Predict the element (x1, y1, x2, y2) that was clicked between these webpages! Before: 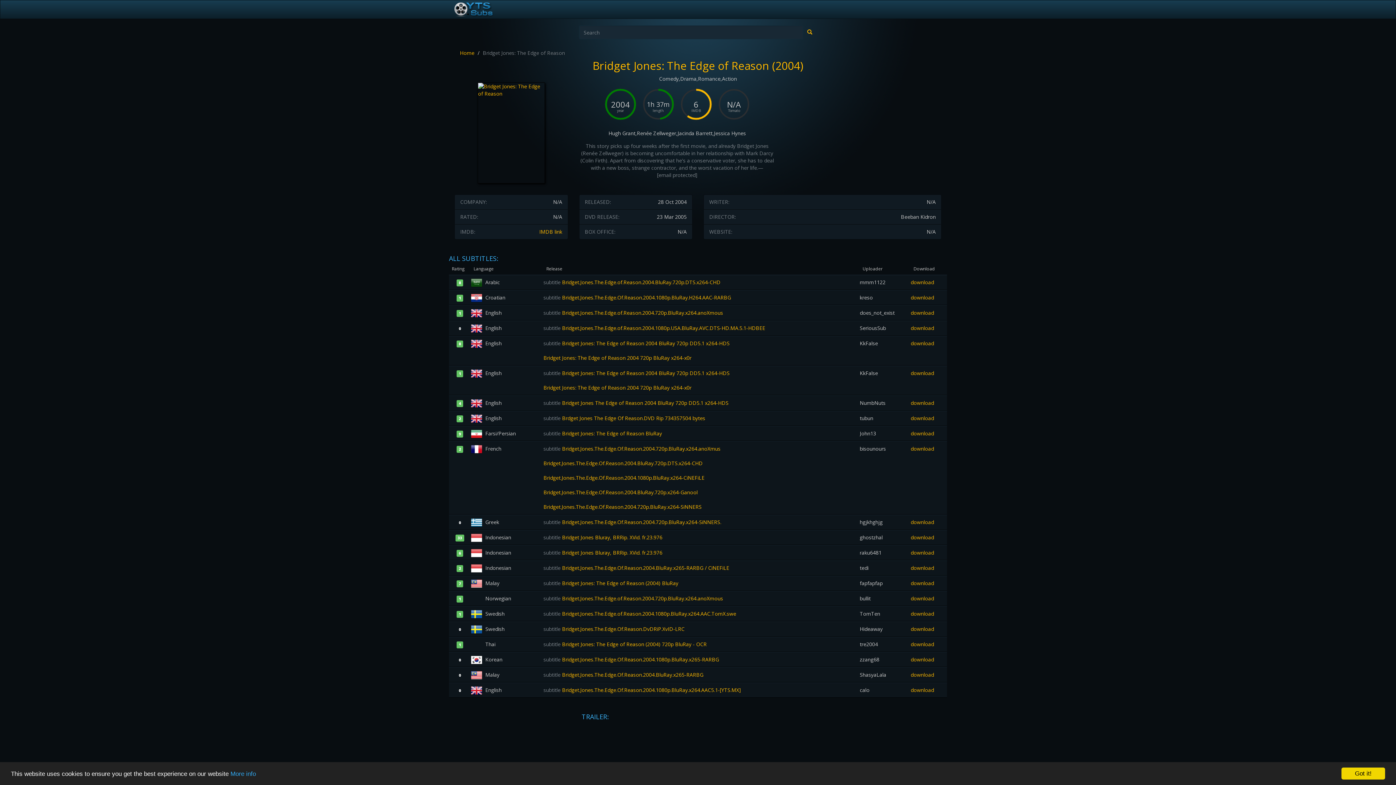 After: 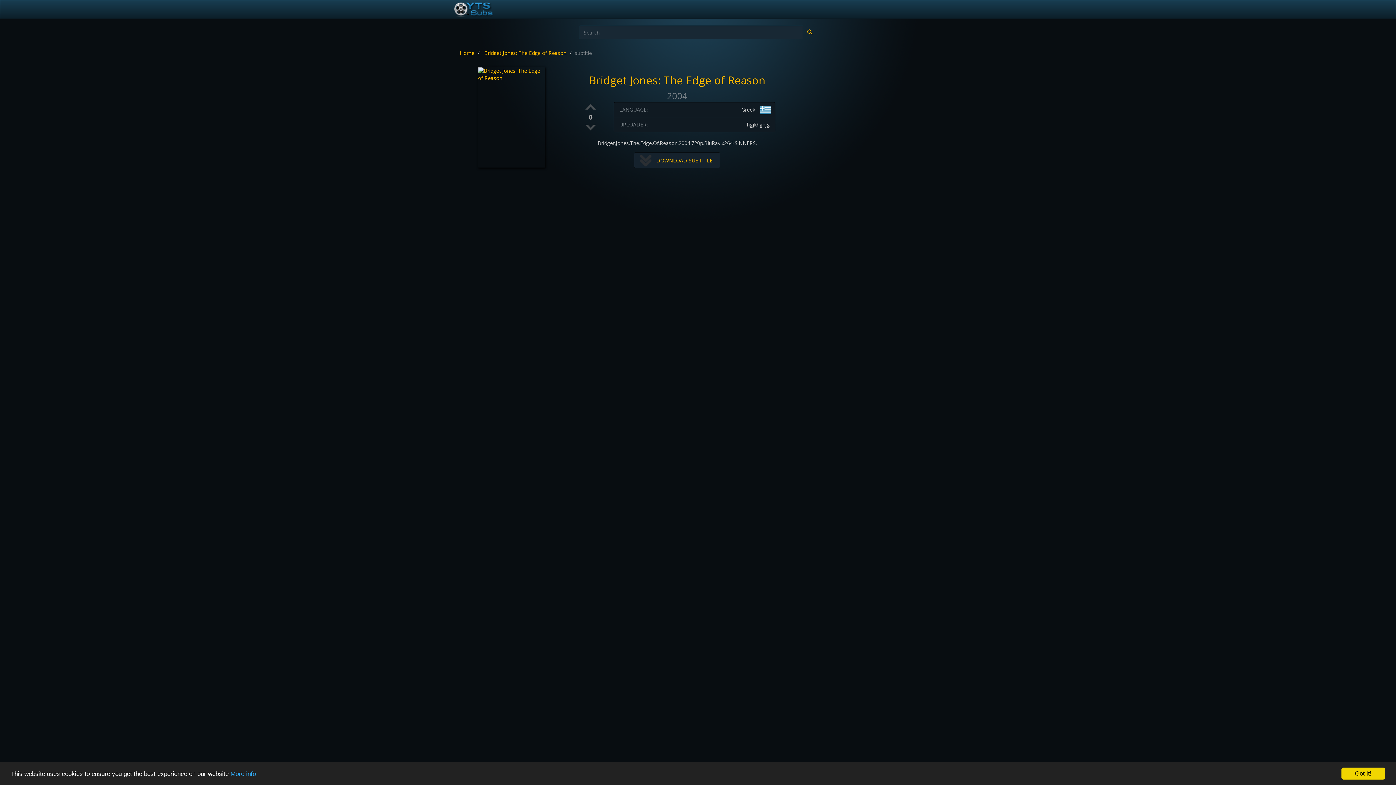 Action: bbox: (543, 515, 860, 529) label: subtitle Bridget.Jones.The.Edge.Of.Reason.2004.720p.BluRay.x264-SiNNERS.